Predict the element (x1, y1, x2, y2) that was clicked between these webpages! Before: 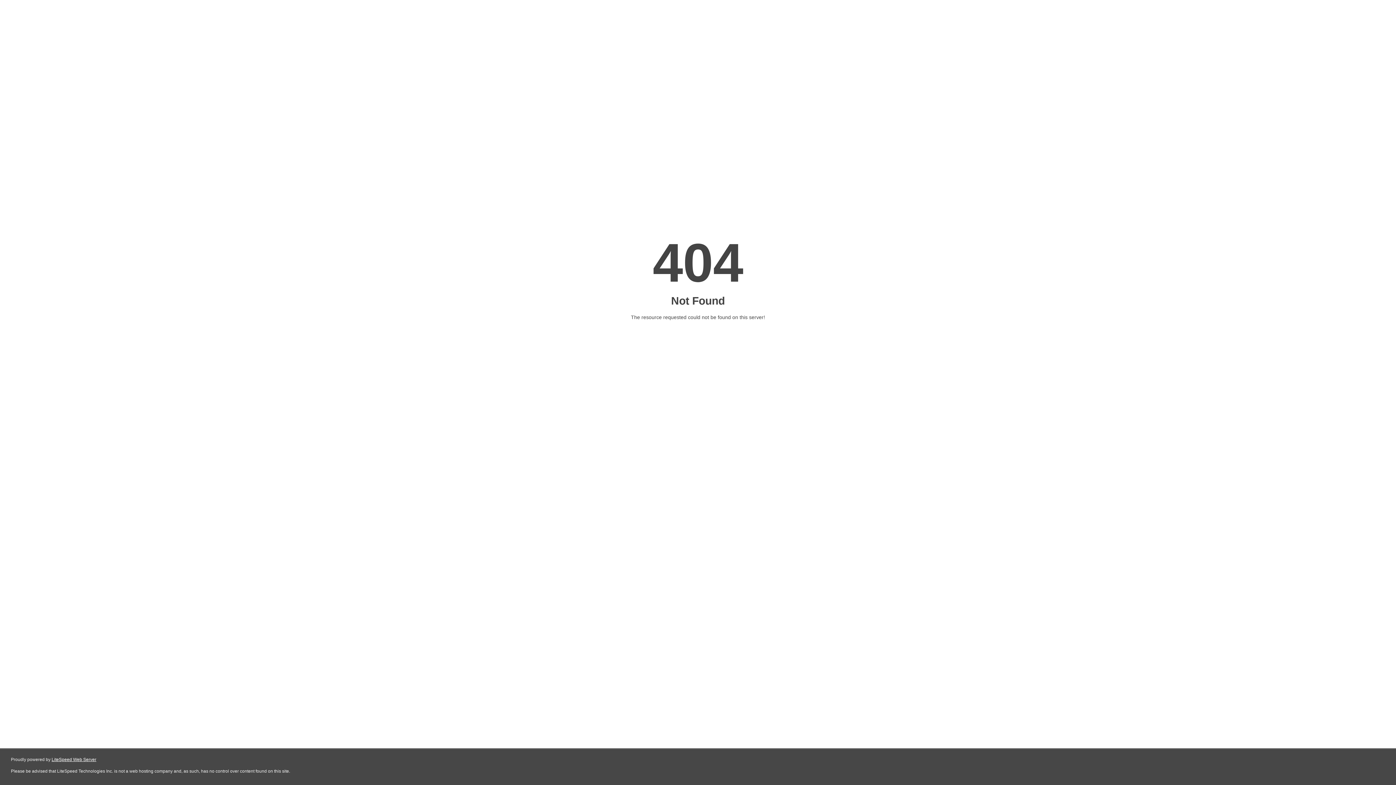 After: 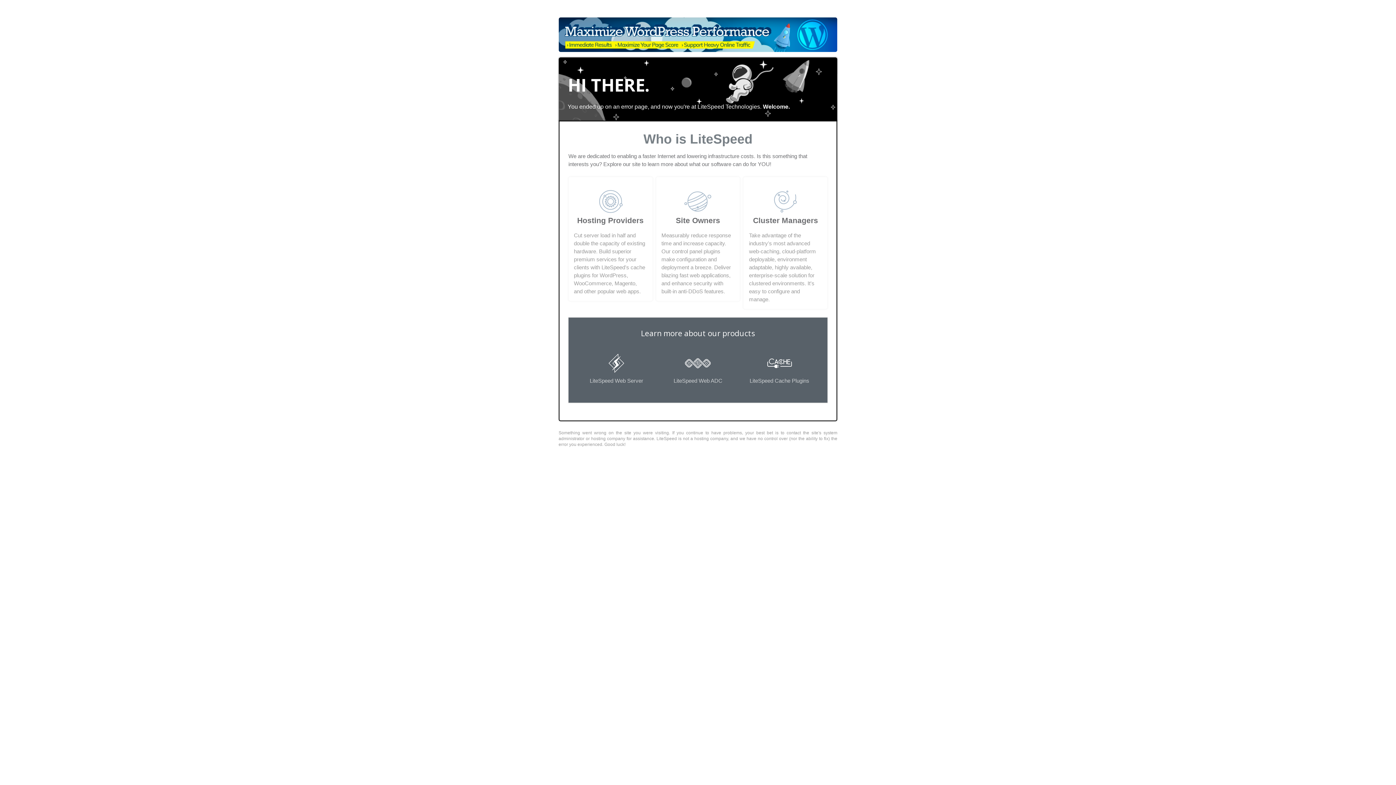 Action: label: LiteSpeed Web Server bbox: (51, 757, 96, 762)